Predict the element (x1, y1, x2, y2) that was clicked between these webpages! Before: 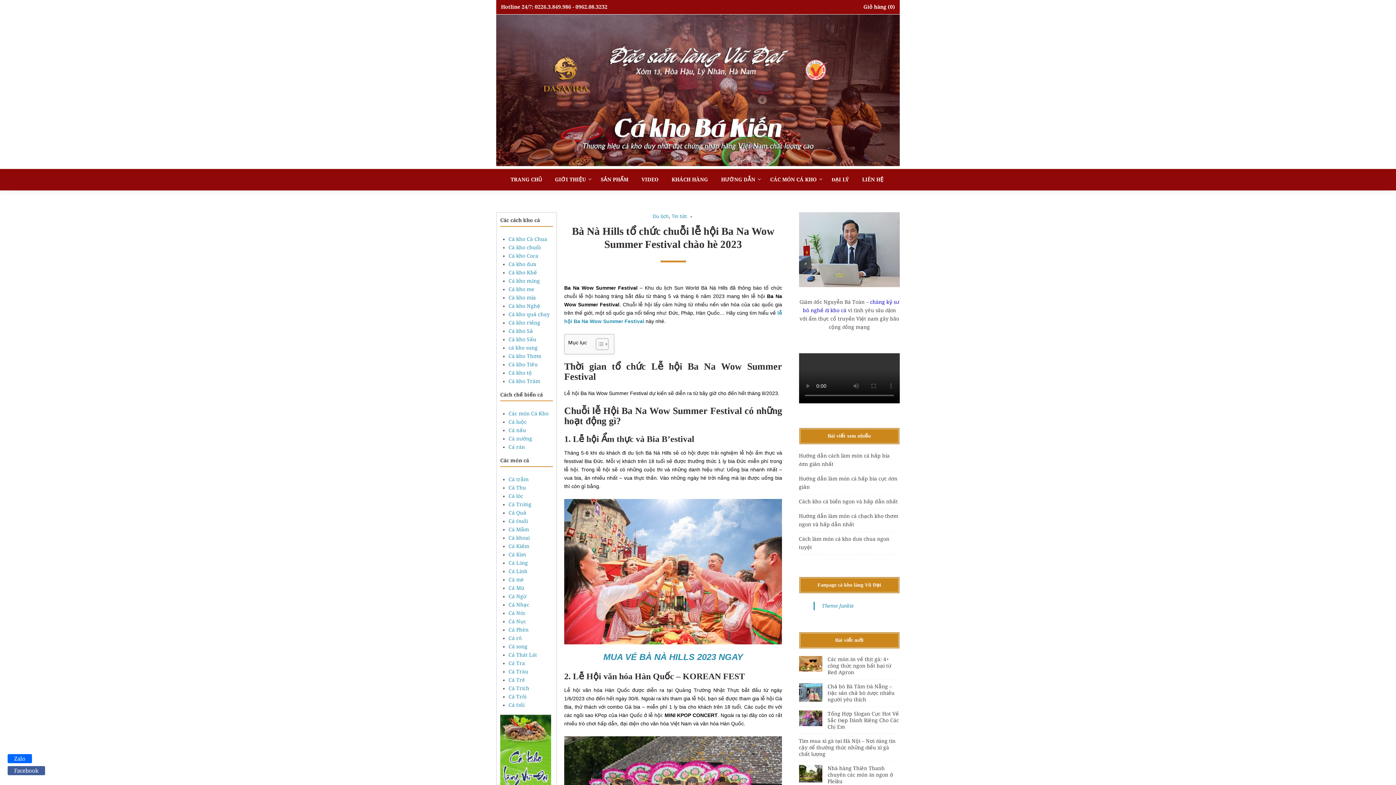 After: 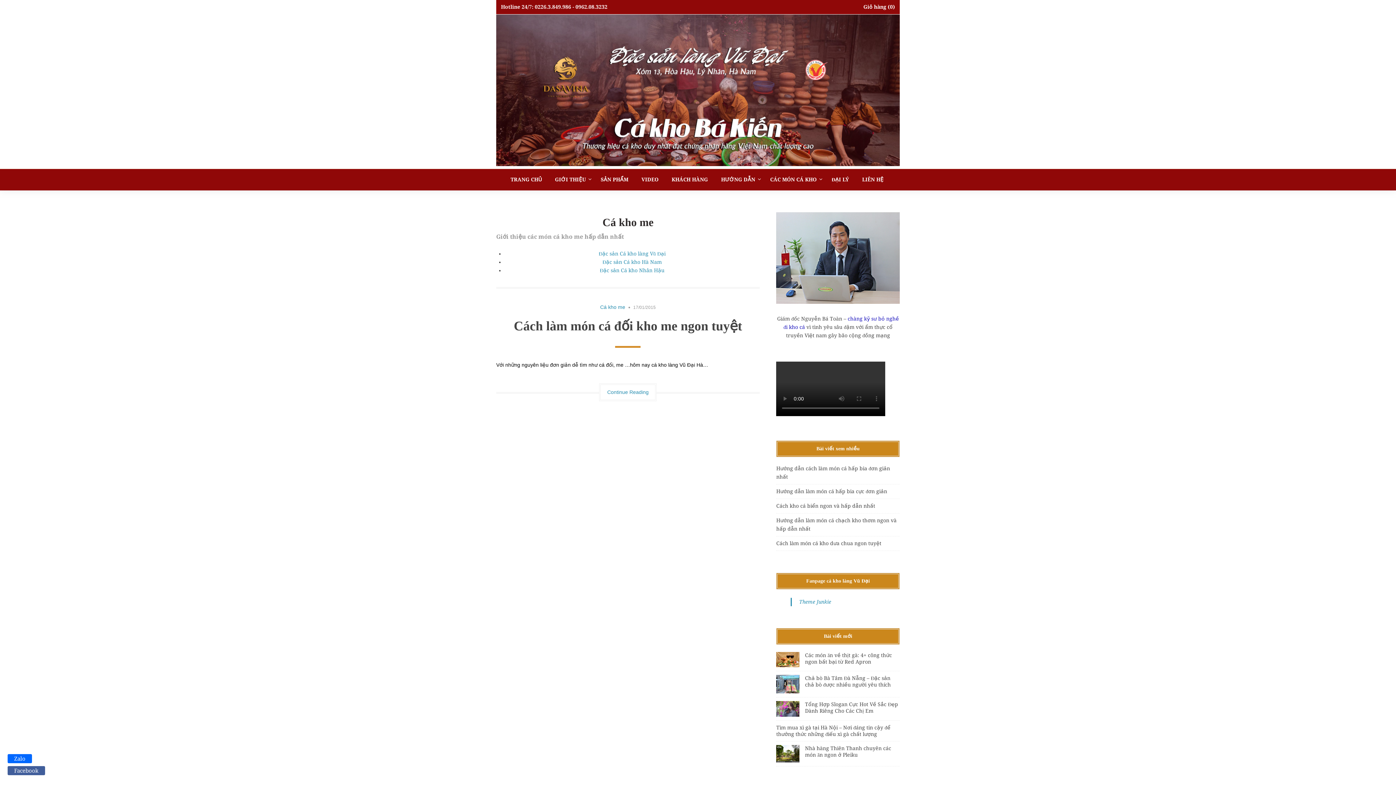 Action: label: Cá kho me bbox: (508, 286, 534, 292)